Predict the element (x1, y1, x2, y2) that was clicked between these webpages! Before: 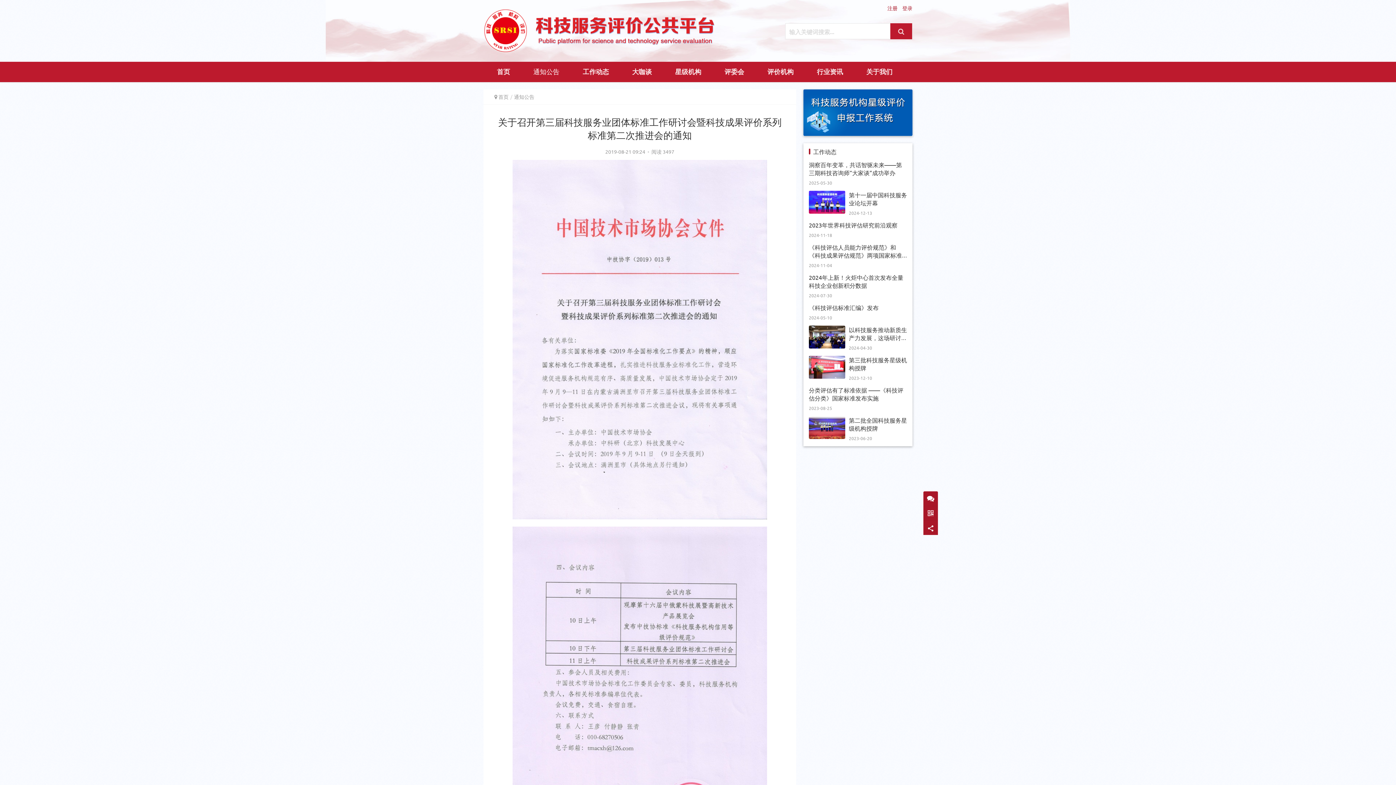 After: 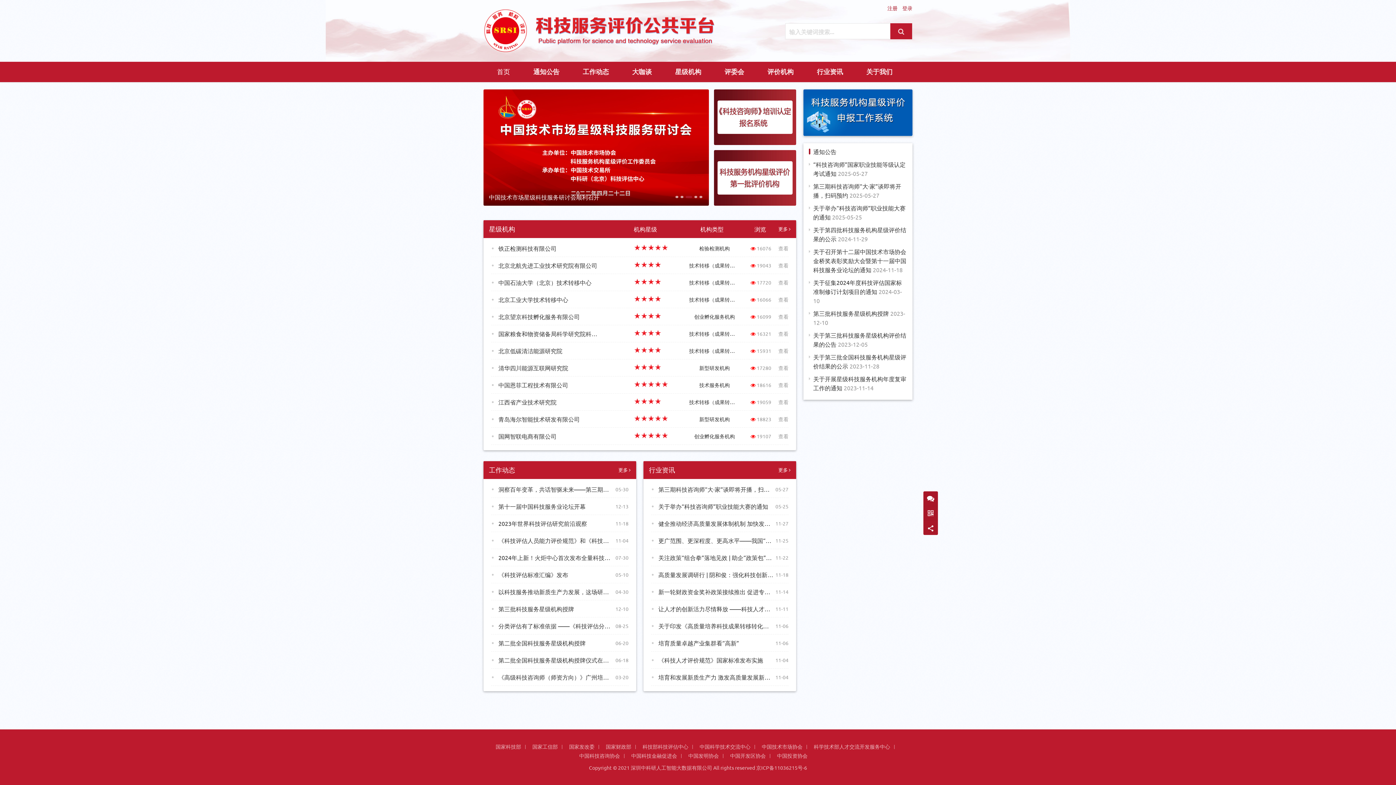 Action: label: 首页 bbox: (485, 61, 521, 82)